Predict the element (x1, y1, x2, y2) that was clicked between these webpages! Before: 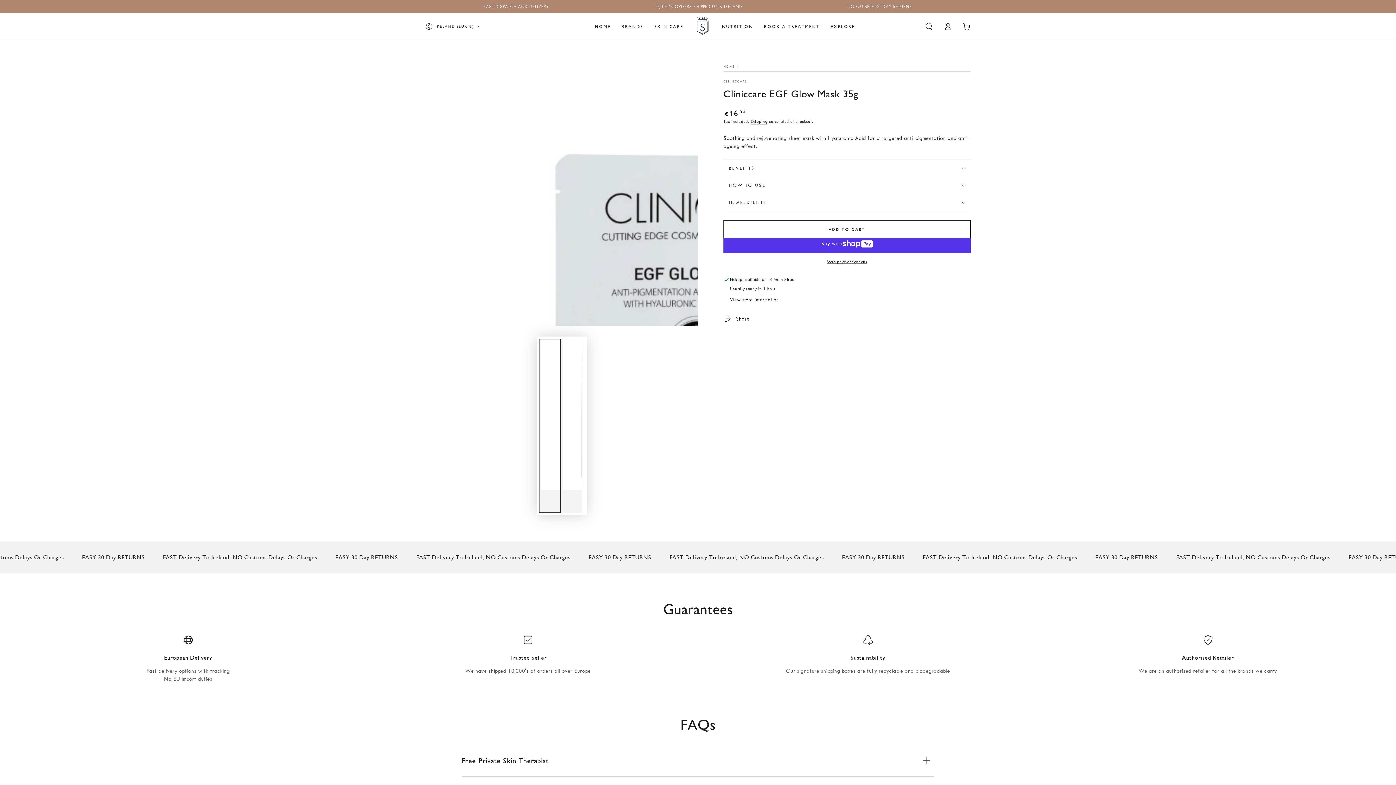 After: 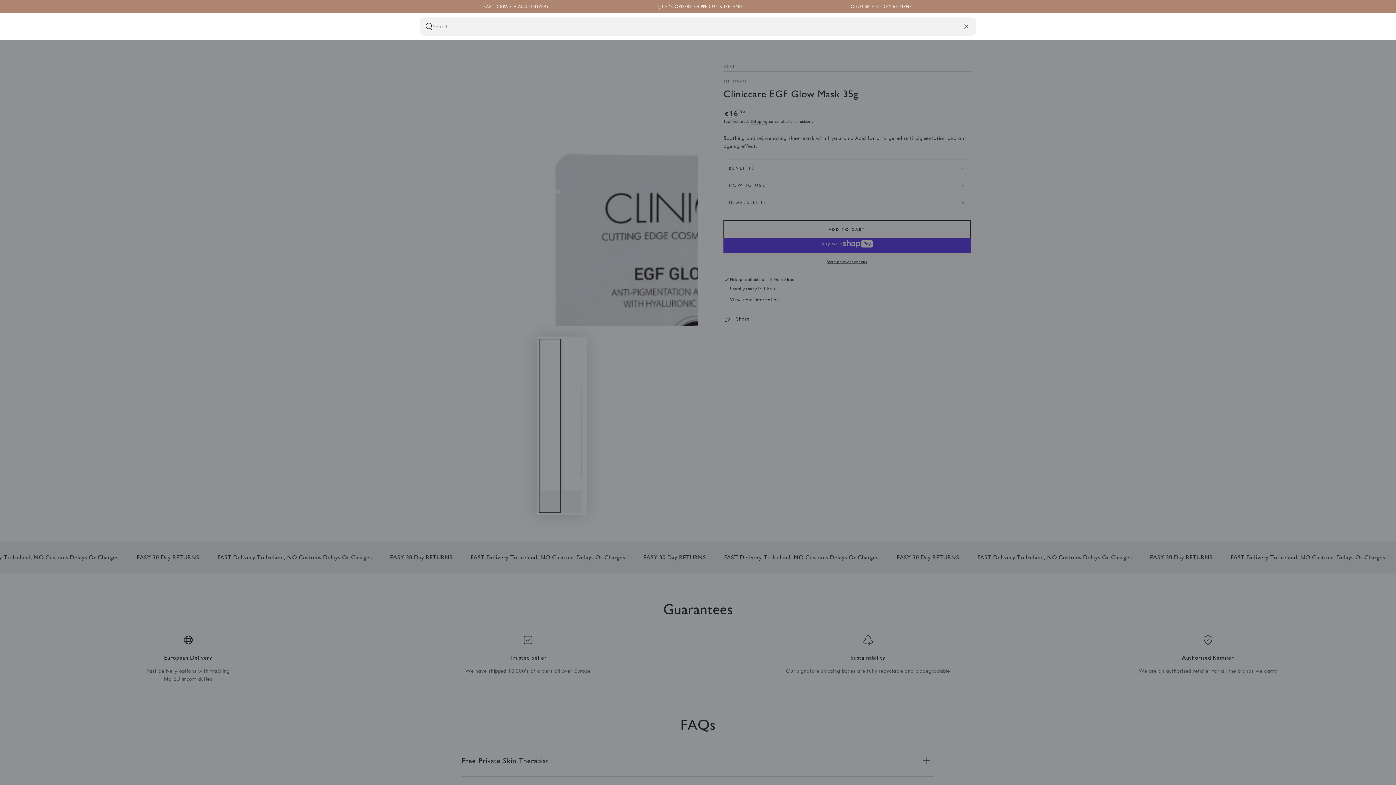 Action: bbox: (919, 18, 938, 34) label: Search our site